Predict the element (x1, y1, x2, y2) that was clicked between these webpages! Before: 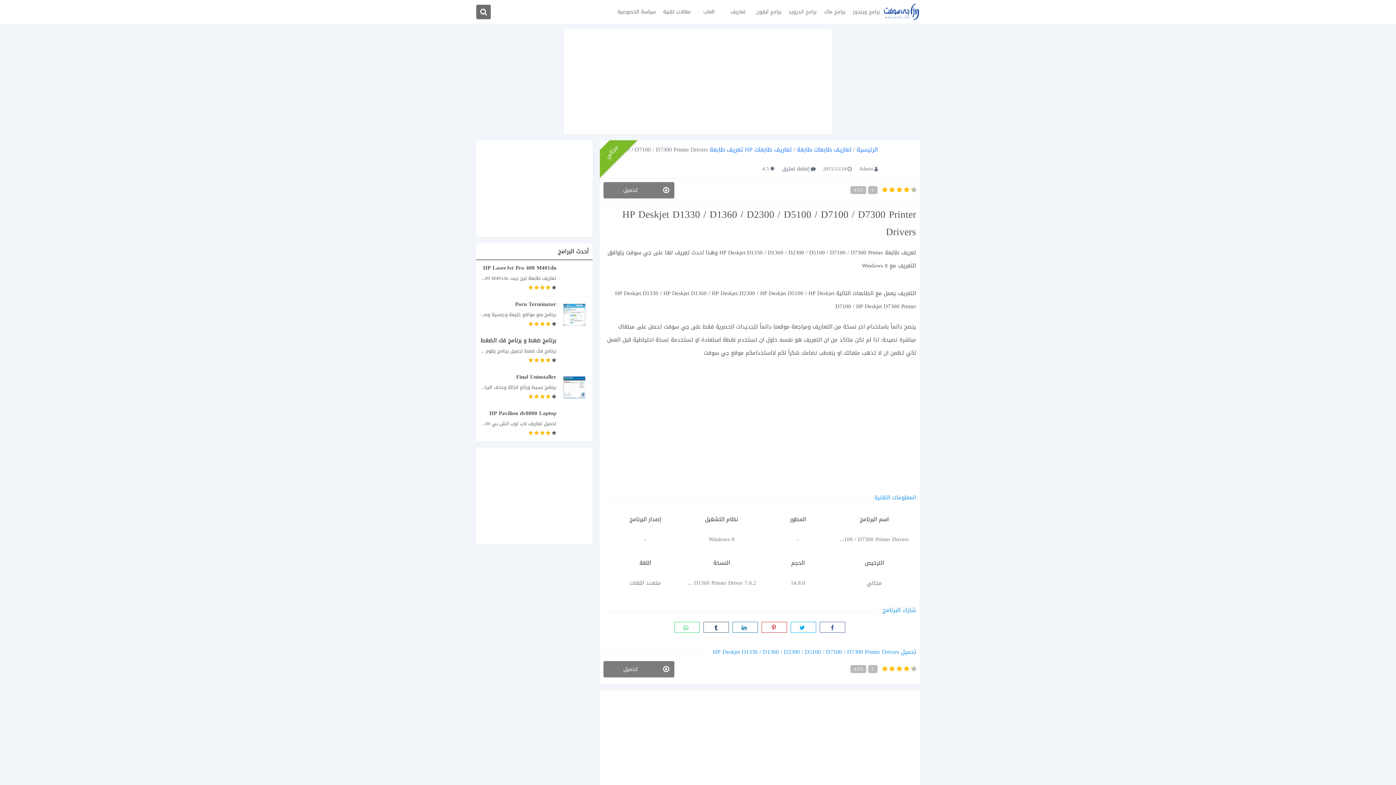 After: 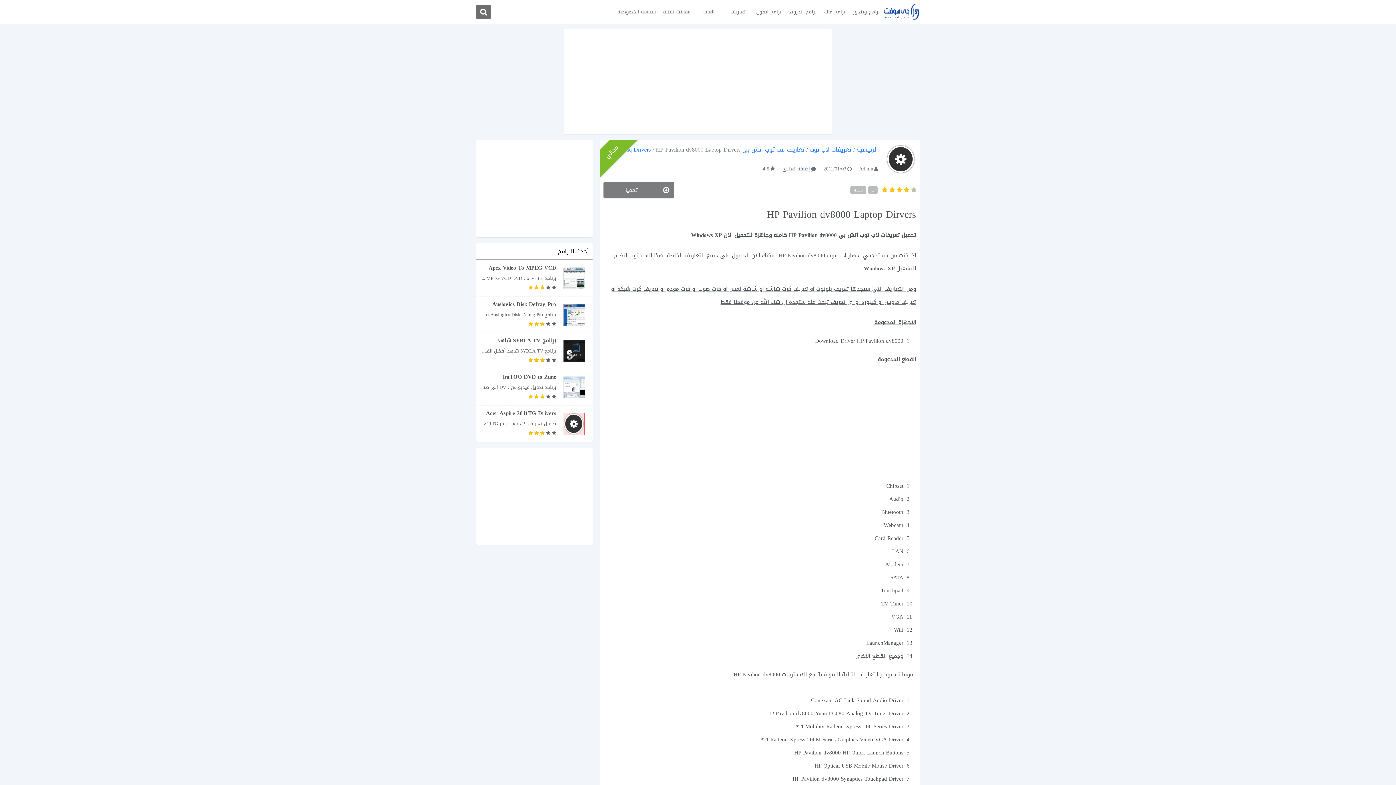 Action: bbox: (476, 405, 592, 442)